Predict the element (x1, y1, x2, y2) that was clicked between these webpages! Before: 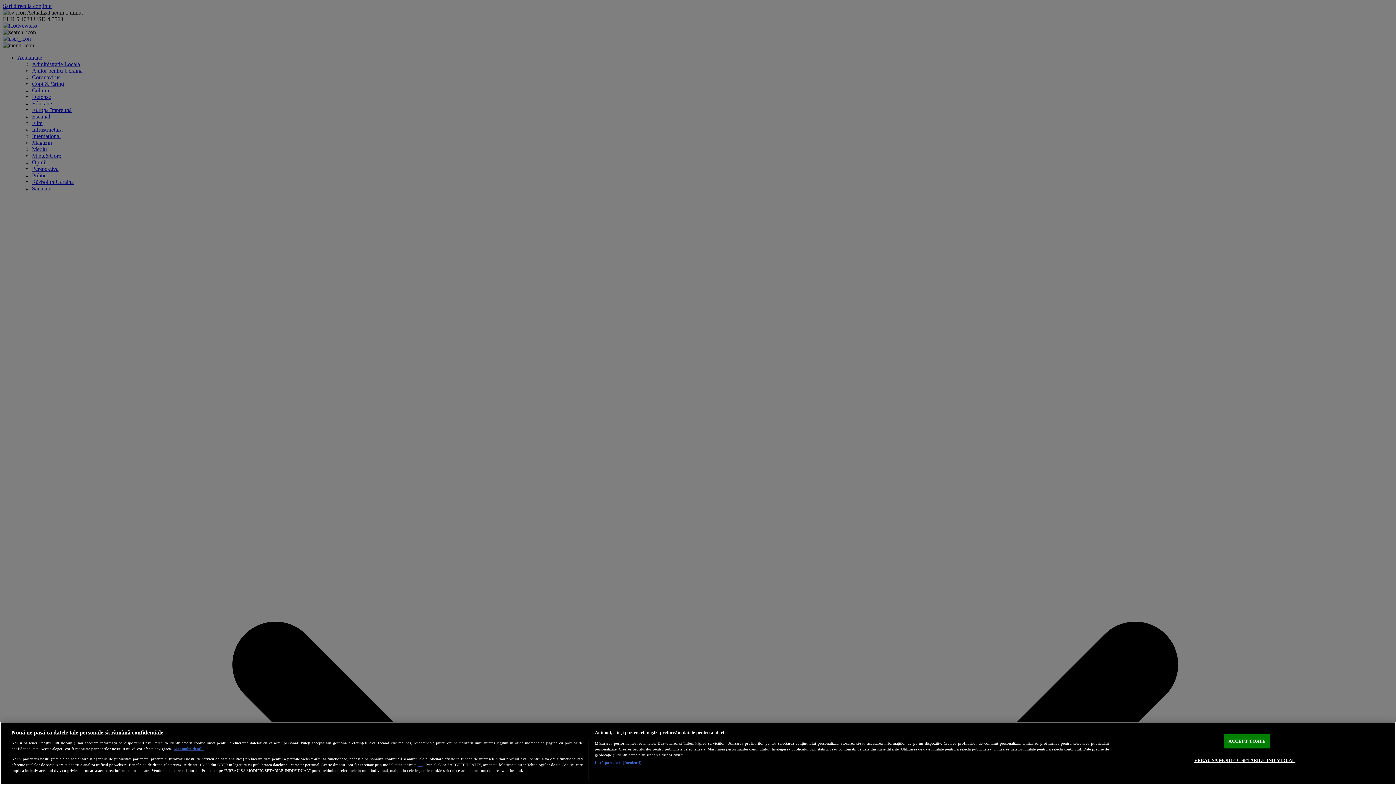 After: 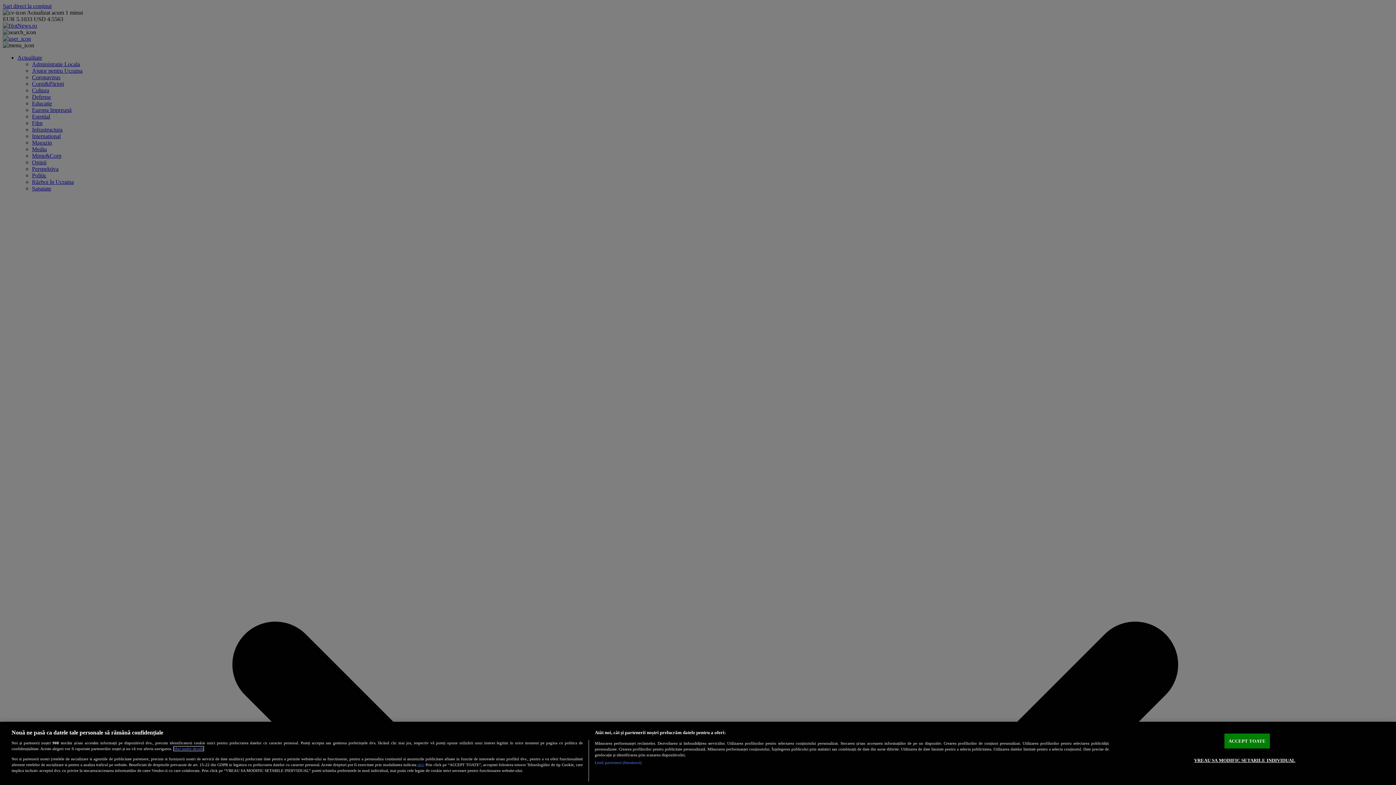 Action: label: Mai multe informații despre confidențialitatea datelor dvs., se deschide într-o fereastră nouă bbox: (173, 747, 203, 751)